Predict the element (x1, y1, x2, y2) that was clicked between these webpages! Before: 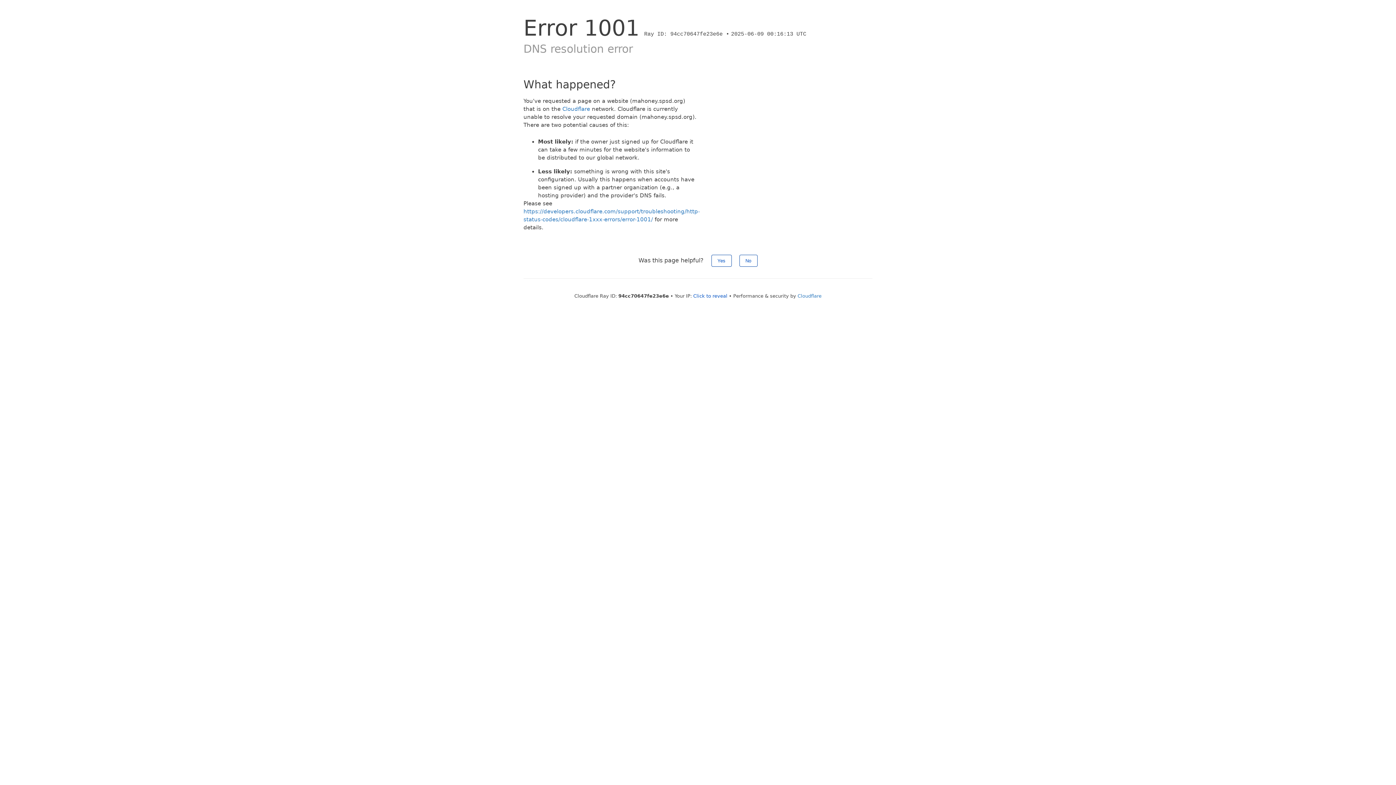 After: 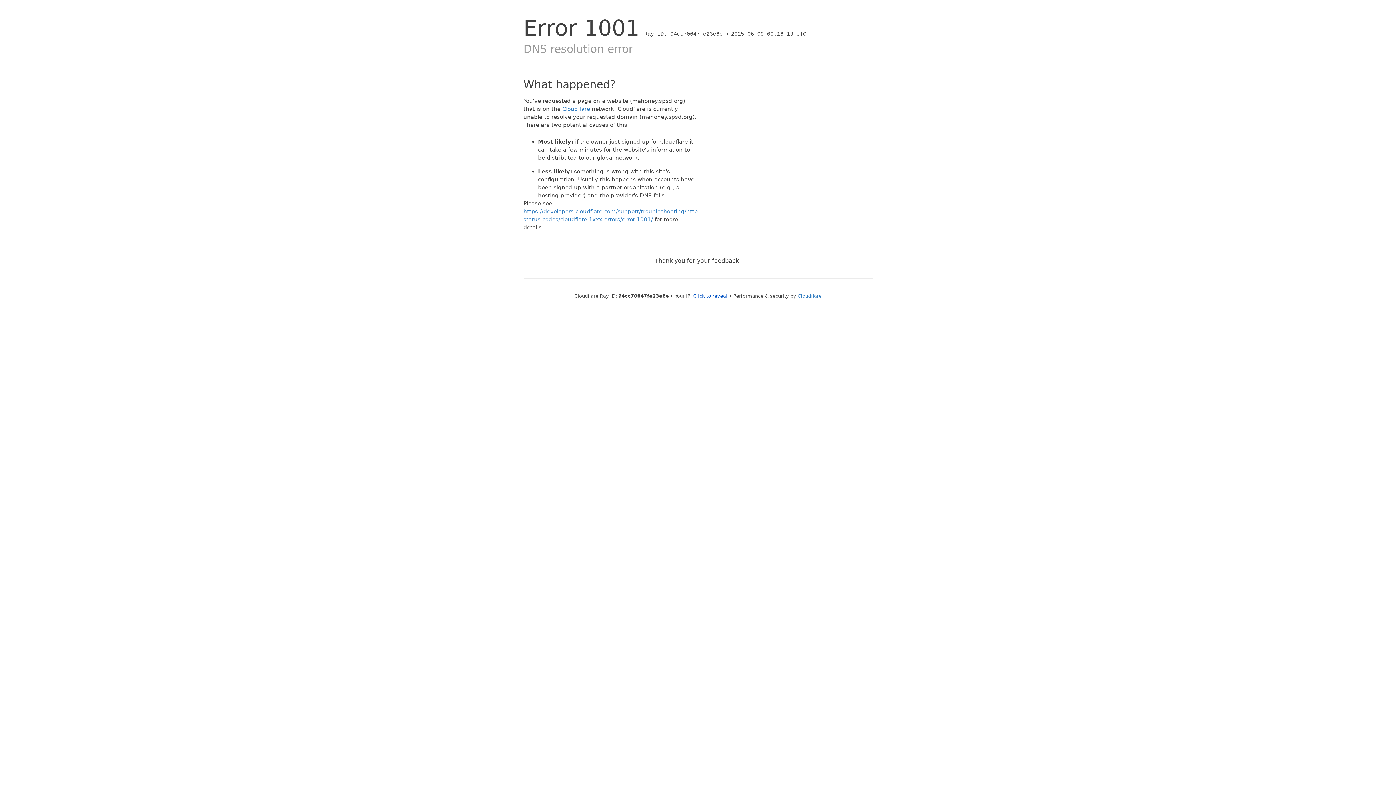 Action: bbox: (711, 254, 731, 266) label: Yes